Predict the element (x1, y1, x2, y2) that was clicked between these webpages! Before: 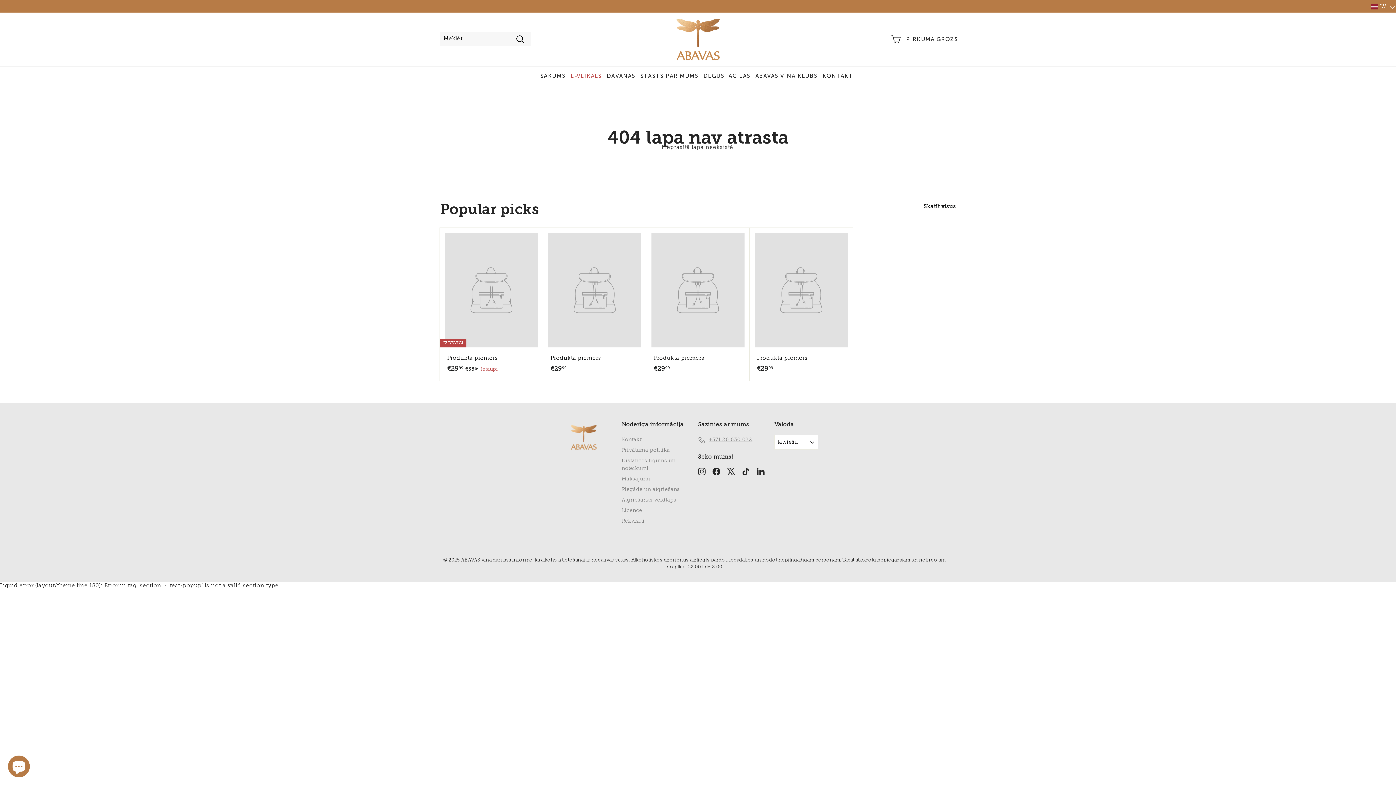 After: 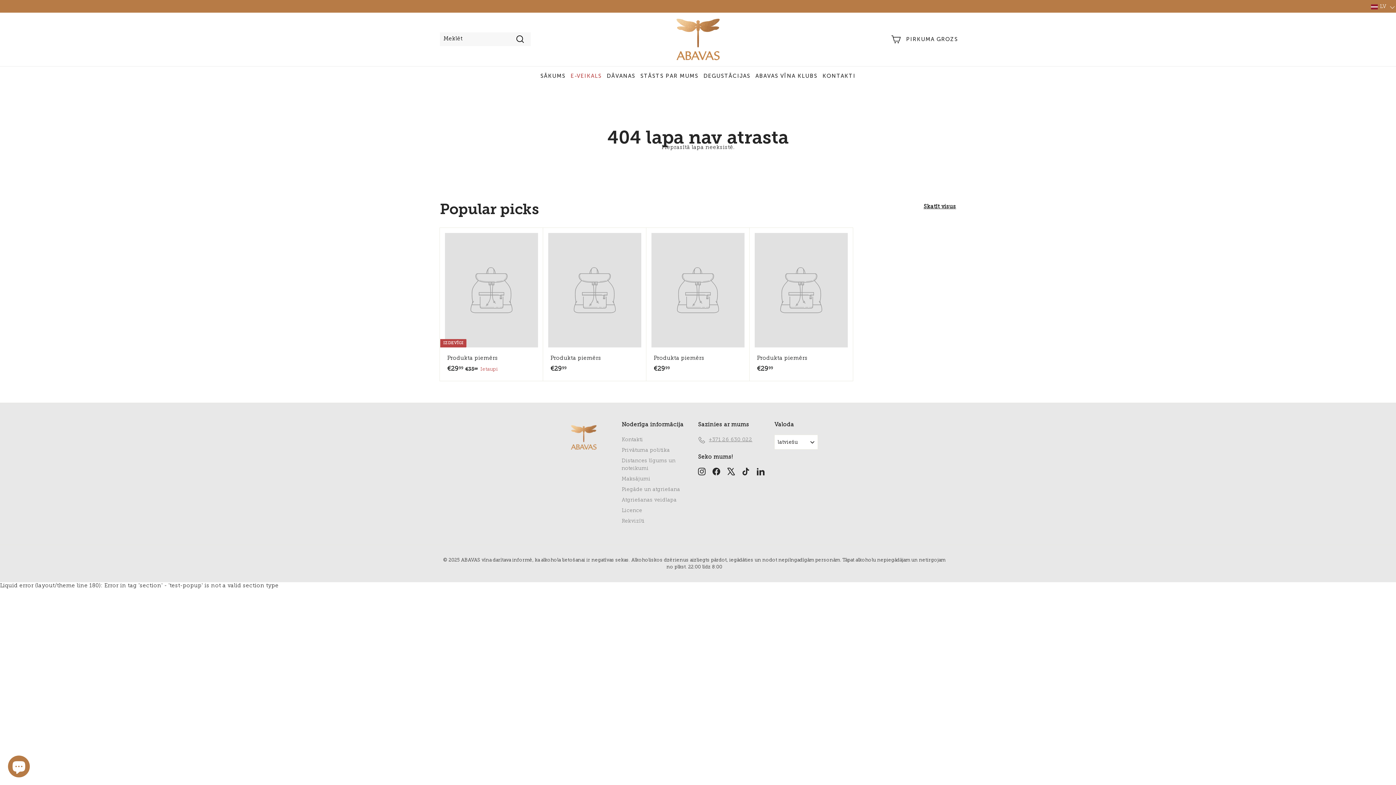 Action: label: Produkta piemērs
€2999
€29,99 bbox: (543, 227, 646, 381)